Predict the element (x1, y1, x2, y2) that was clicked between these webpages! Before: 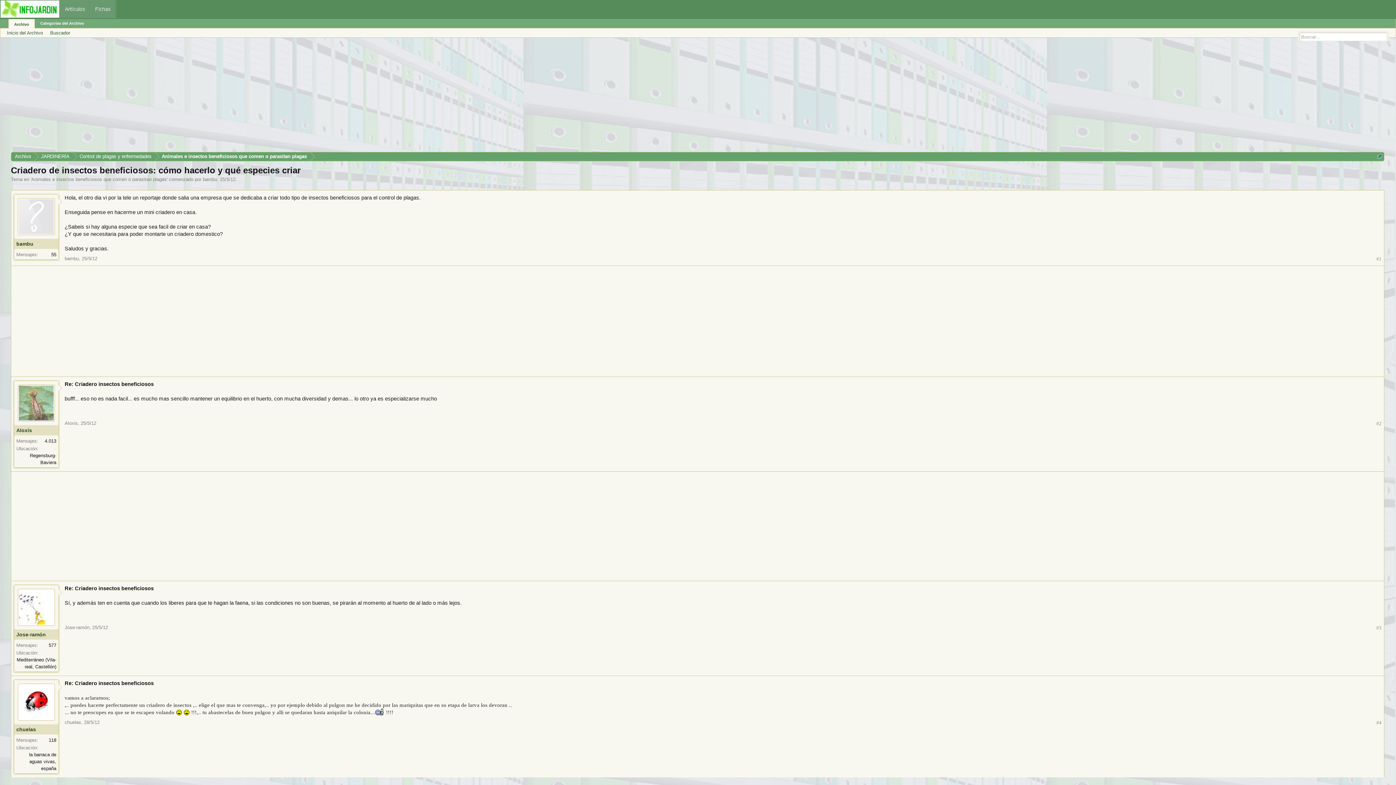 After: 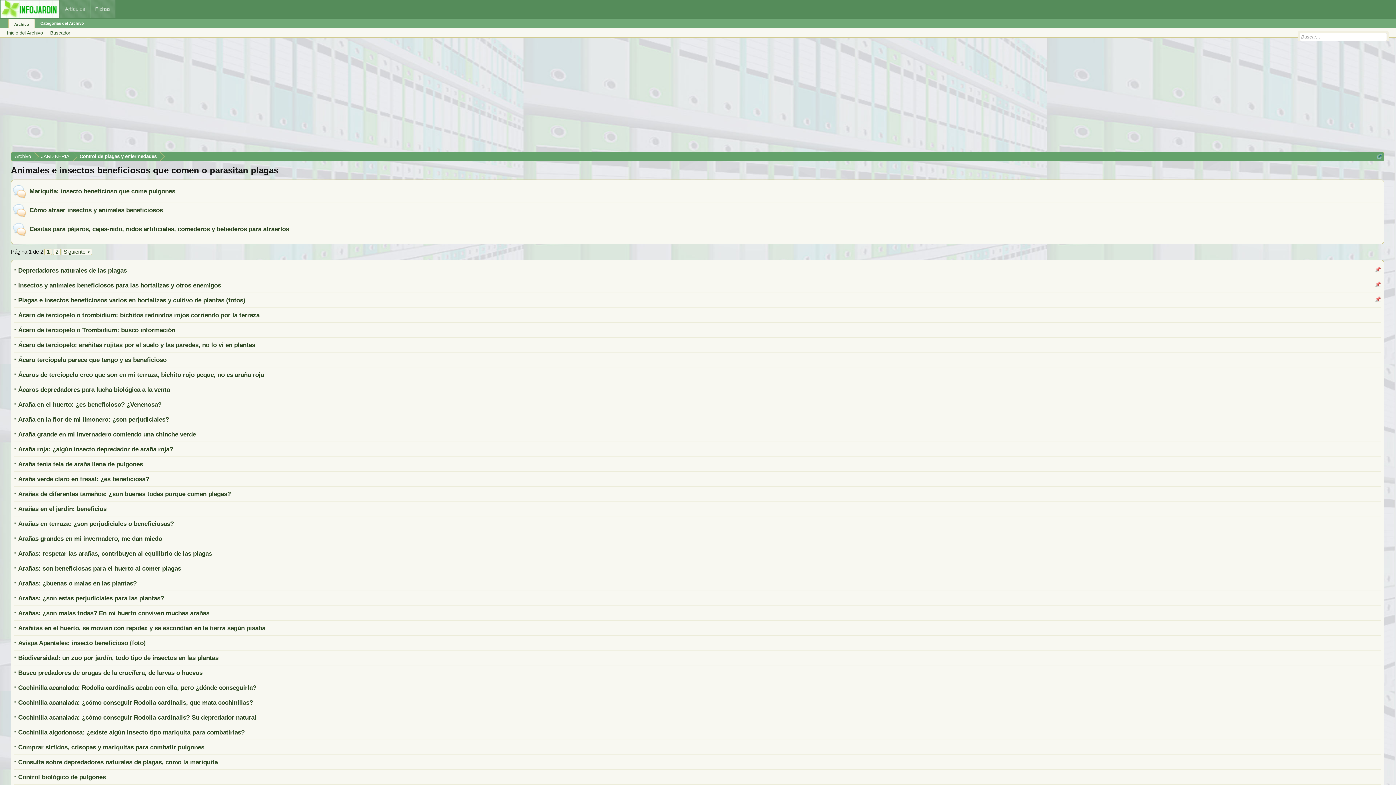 Action: label: Animales e insectos beneficiosos que comen o parasitan plagas bbox: (31, 176, 166, 182)